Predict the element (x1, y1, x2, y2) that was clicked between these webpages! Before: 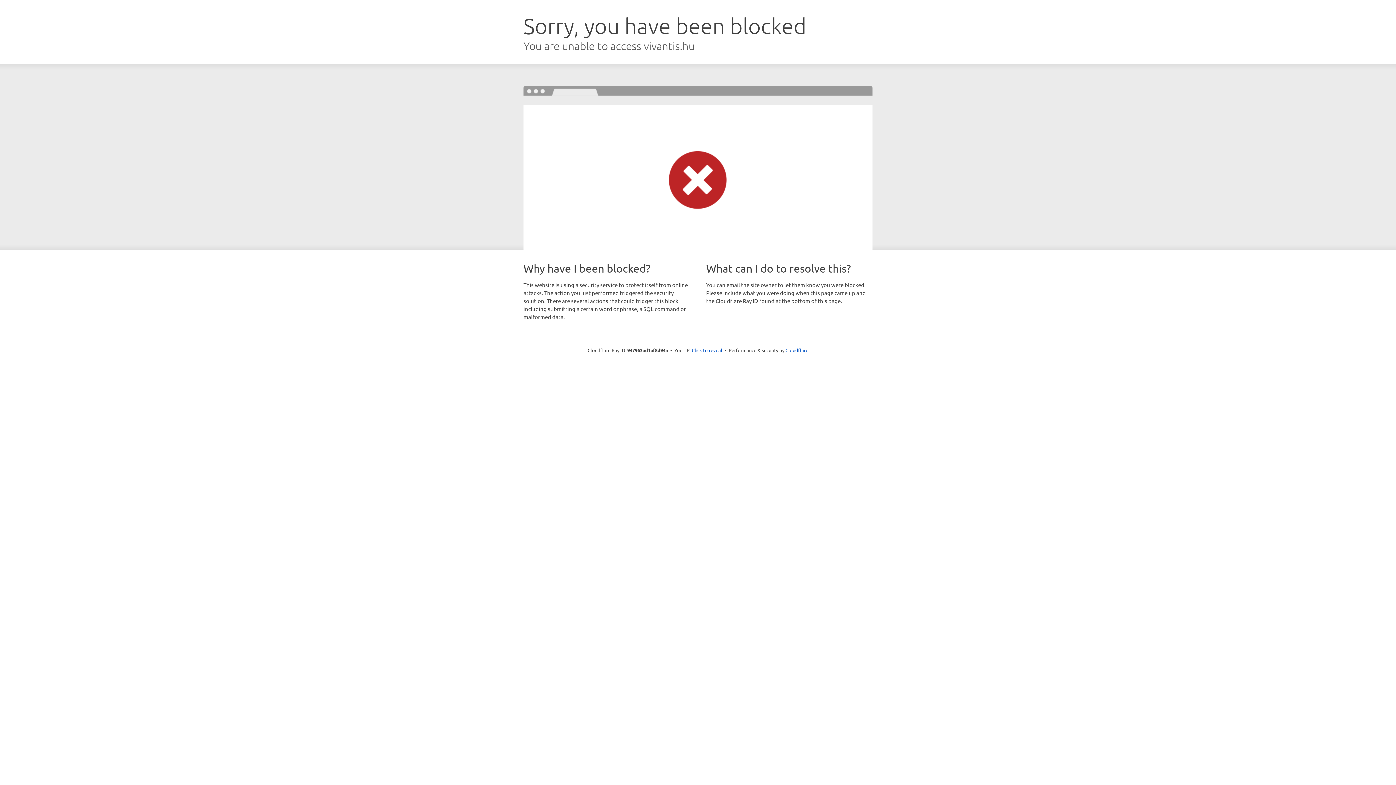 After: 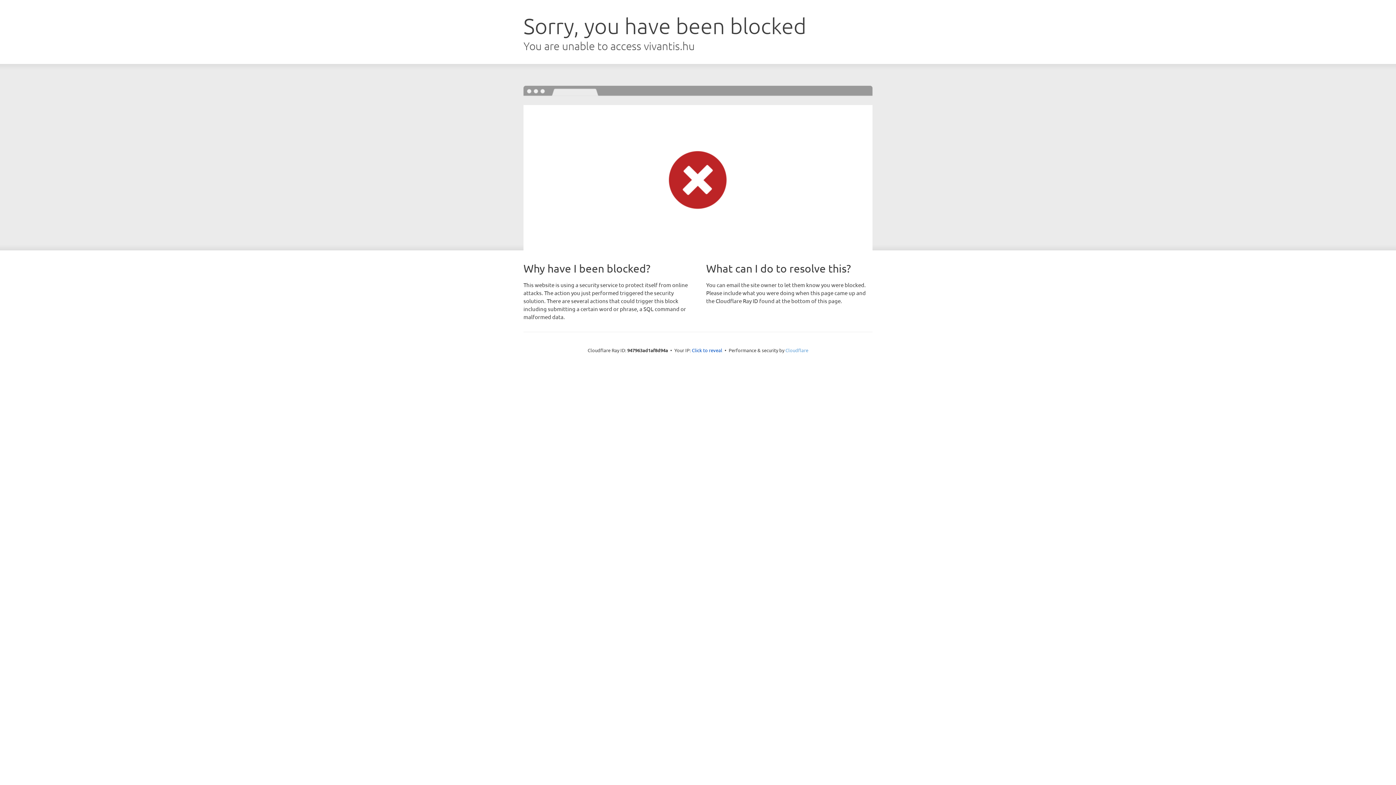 Action: bbox: (785, 347, 808, 353) label: Cloudflare